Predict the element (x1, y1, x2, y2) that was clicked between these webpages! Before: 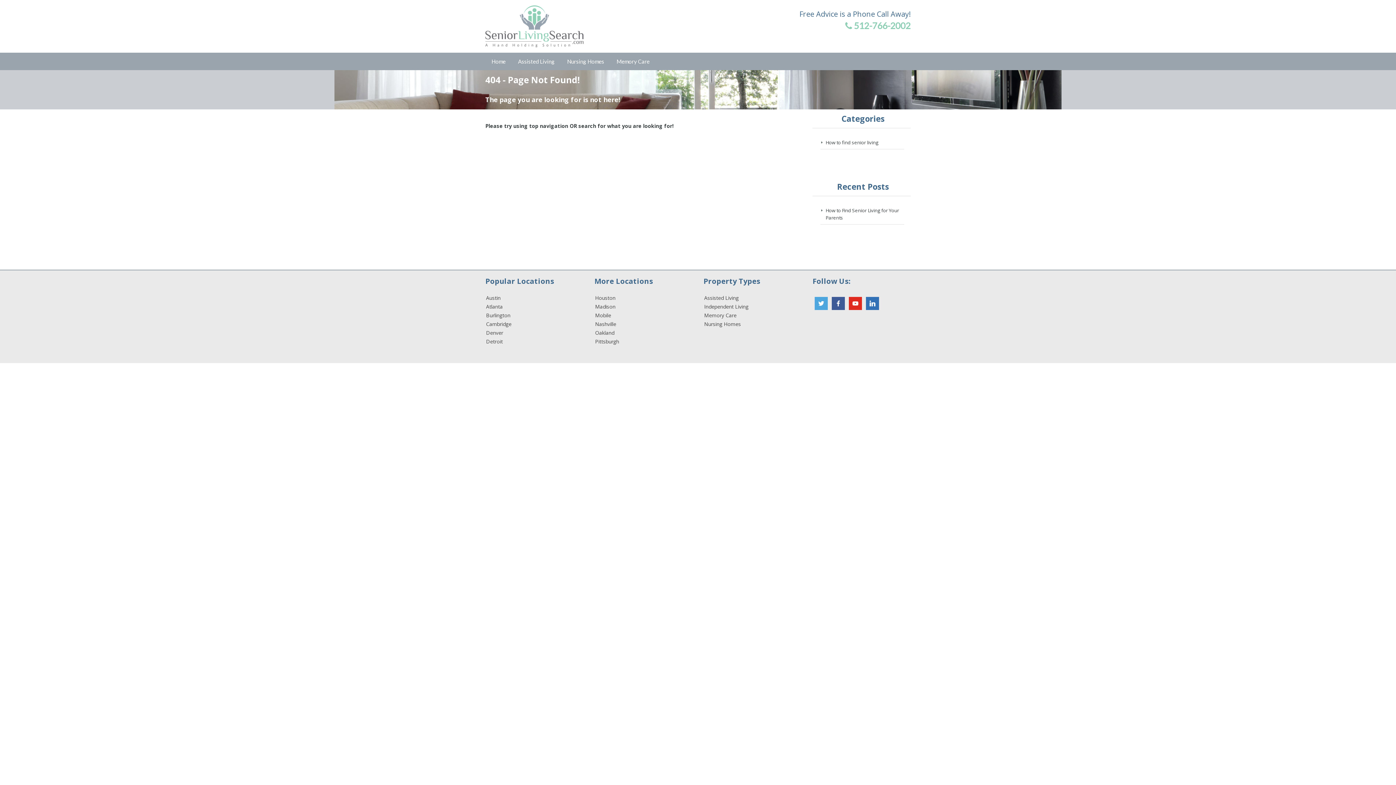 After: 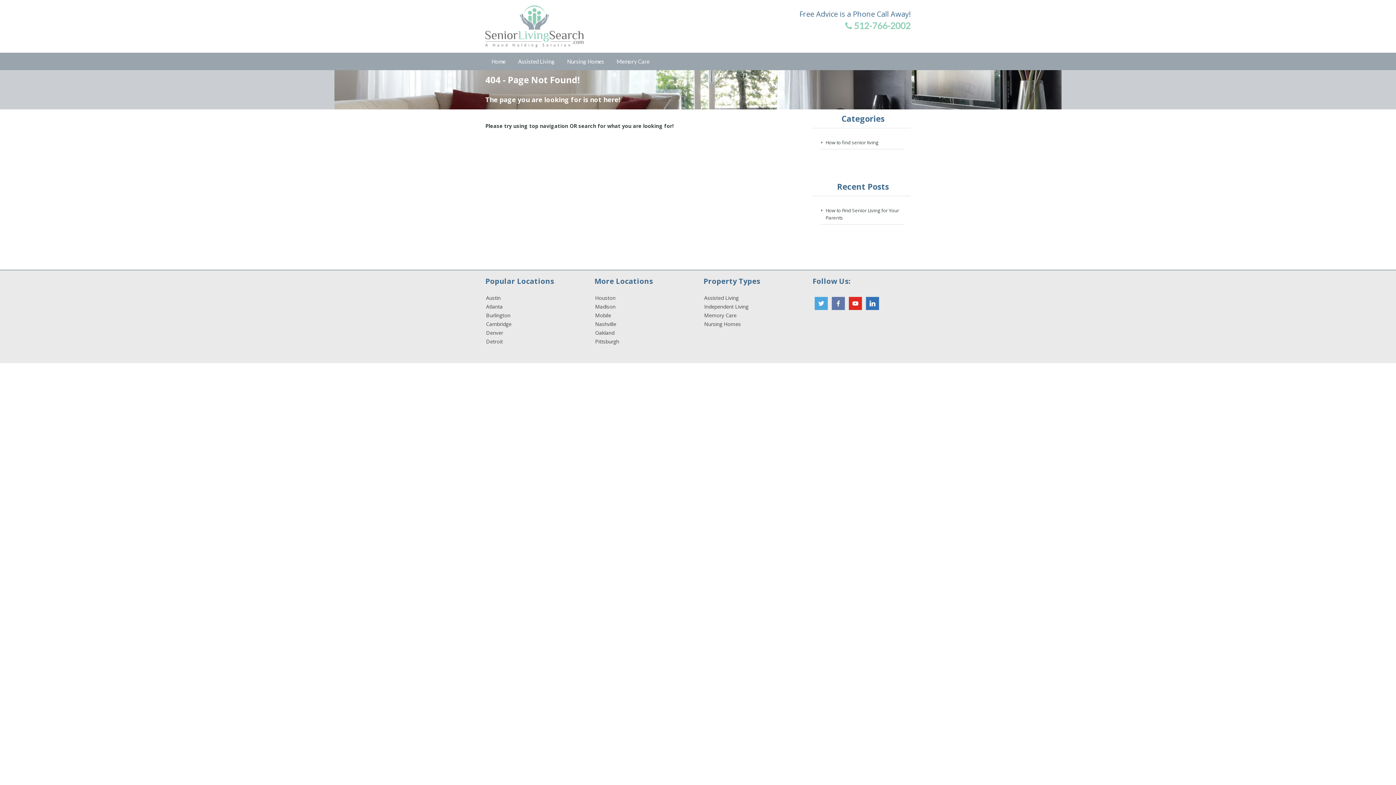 Action: bbox: (832, 300, 845, 306)